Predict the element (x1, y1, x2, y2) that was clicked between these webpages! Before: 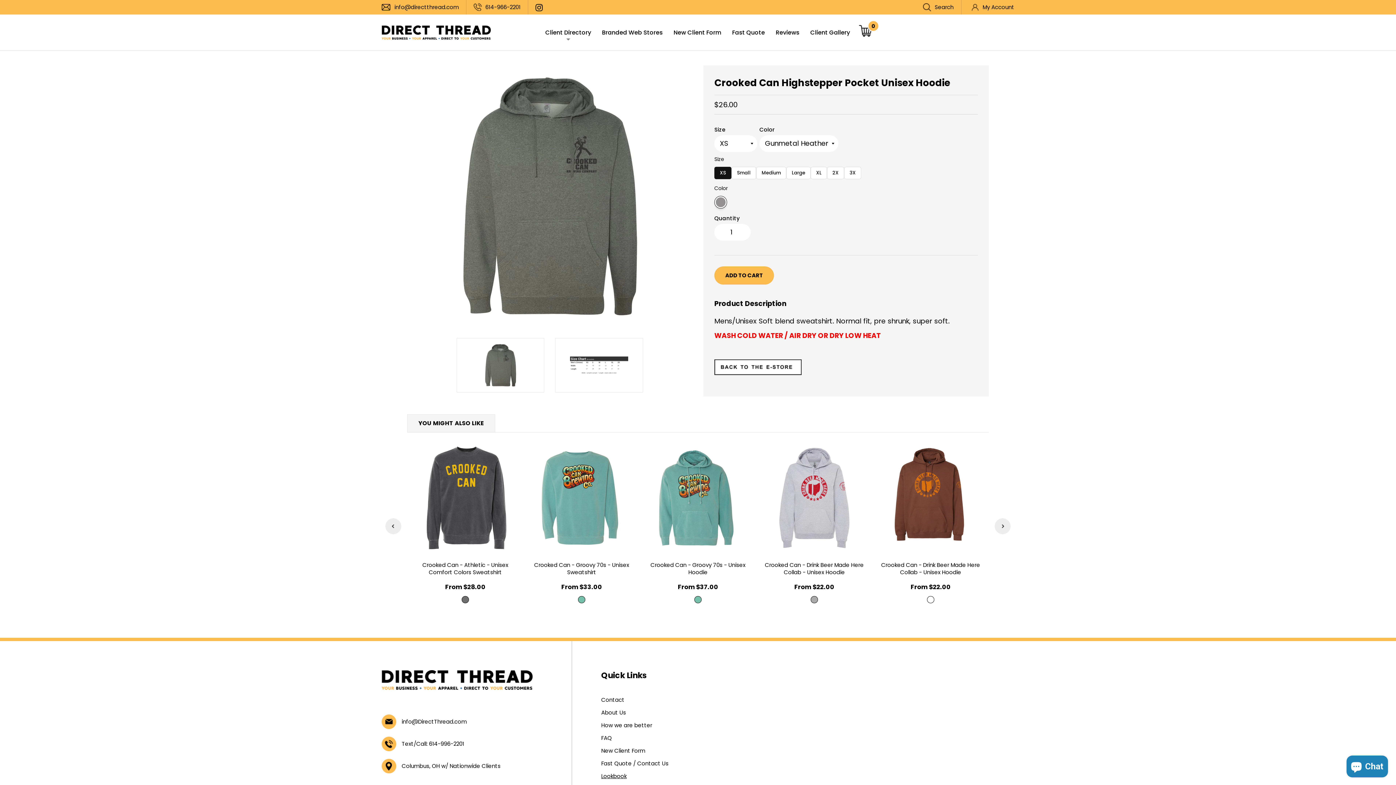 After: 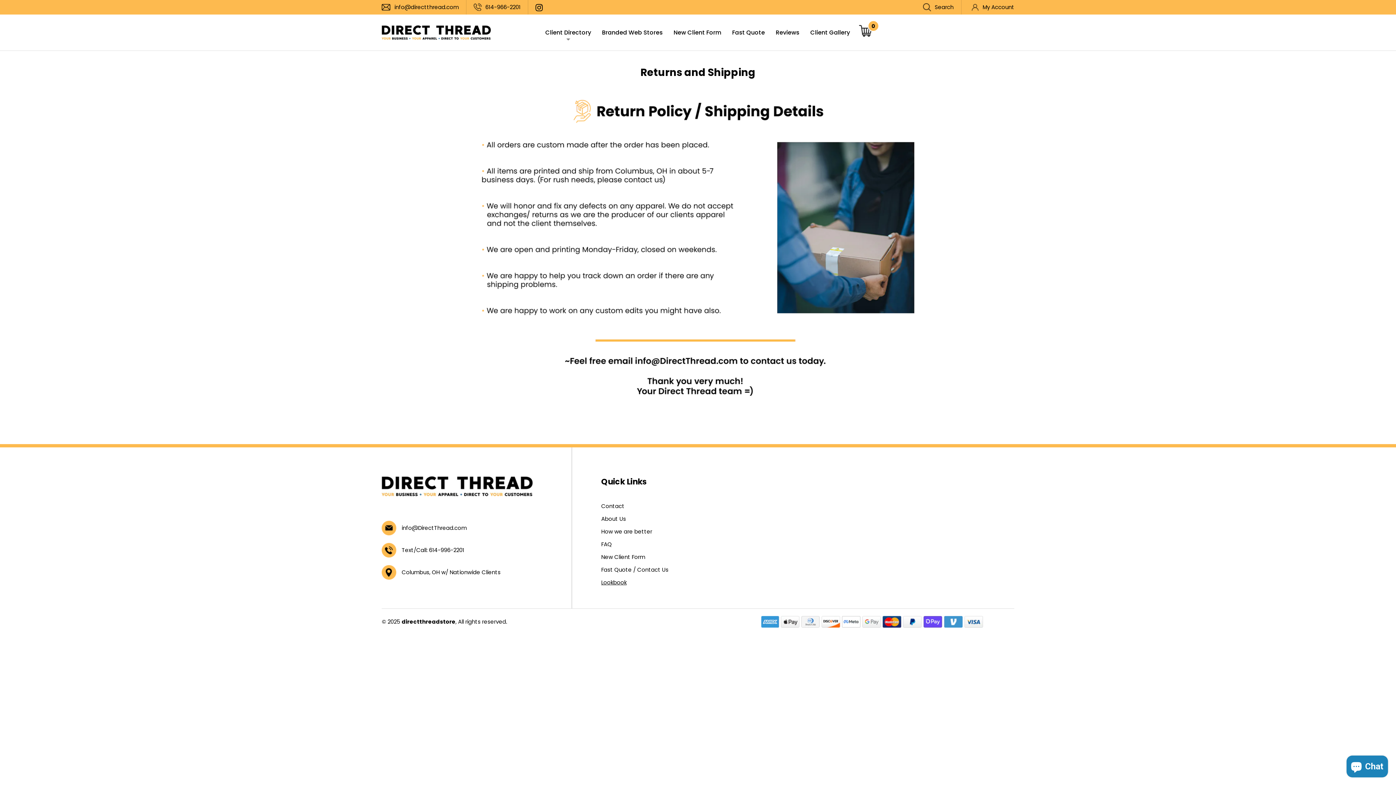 Action: bbox: (601, 734, 611, 742) label: FAQ